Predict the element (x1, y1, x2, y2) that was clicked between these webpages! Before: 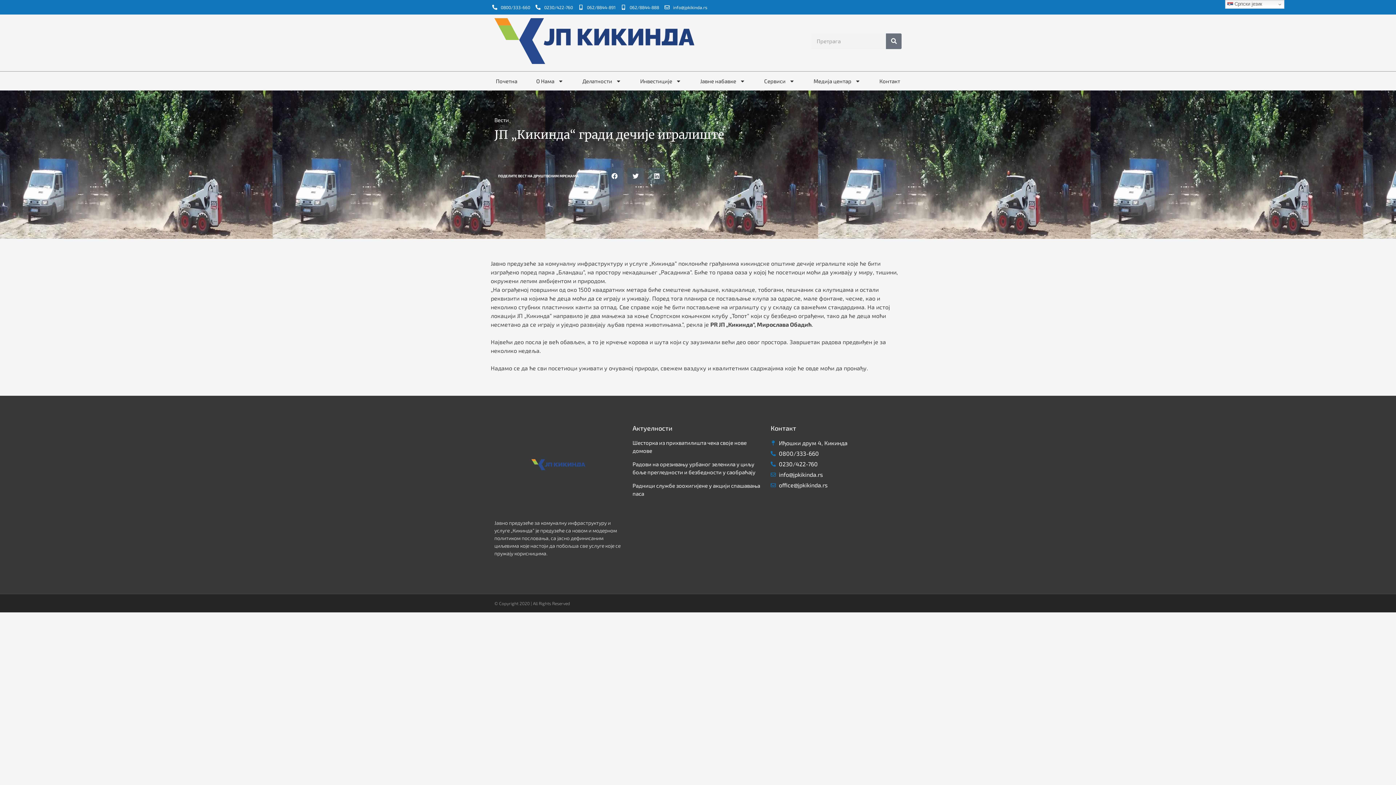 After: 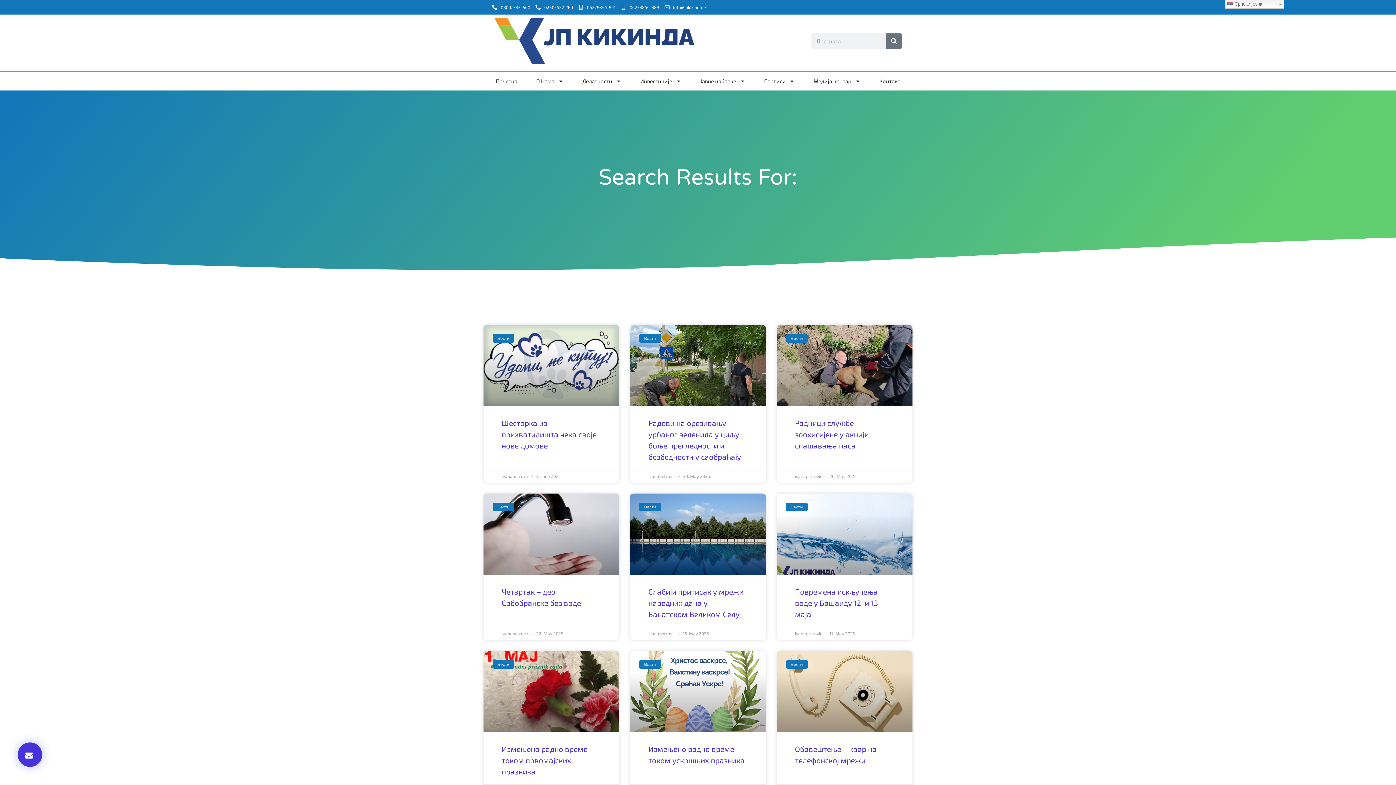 Action: bbox: (886, 33, 901, 48) label: Search